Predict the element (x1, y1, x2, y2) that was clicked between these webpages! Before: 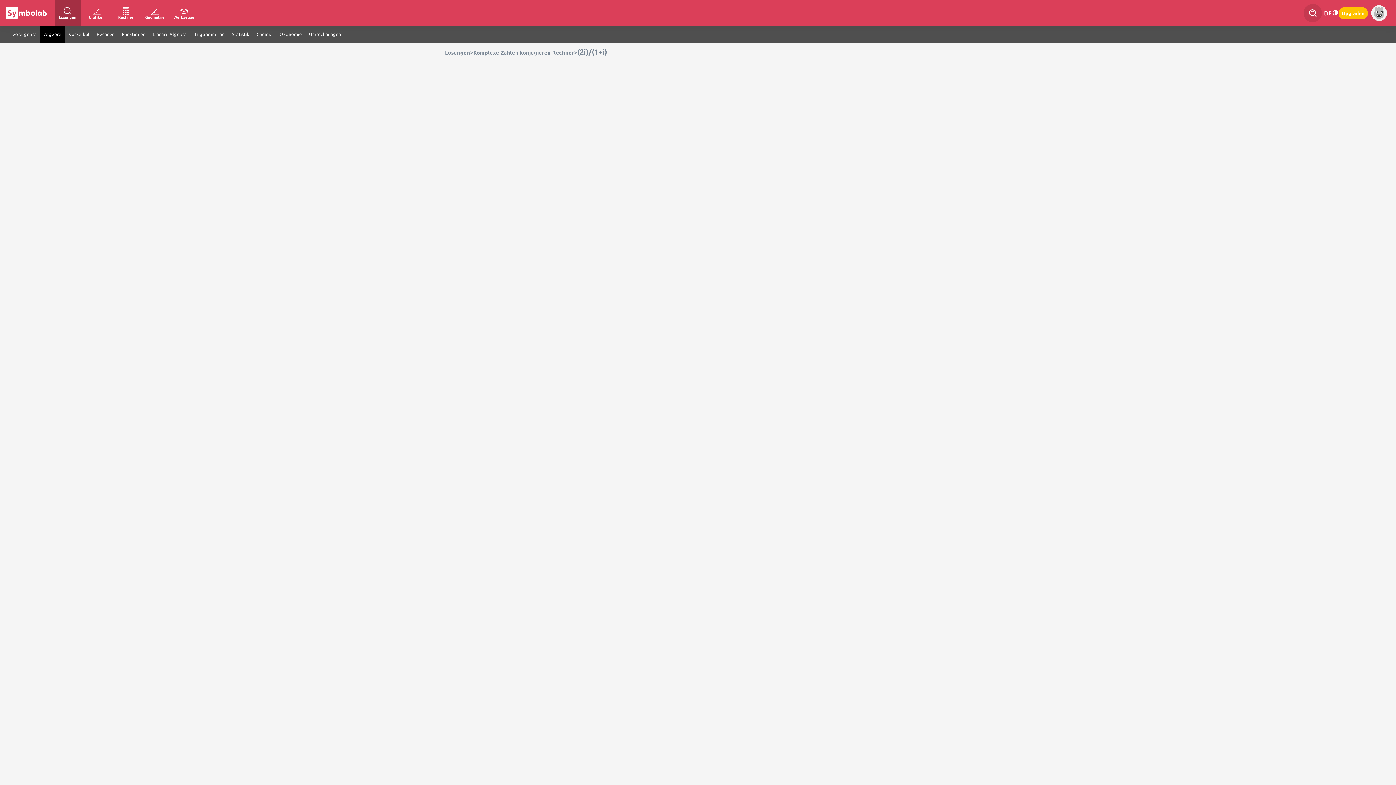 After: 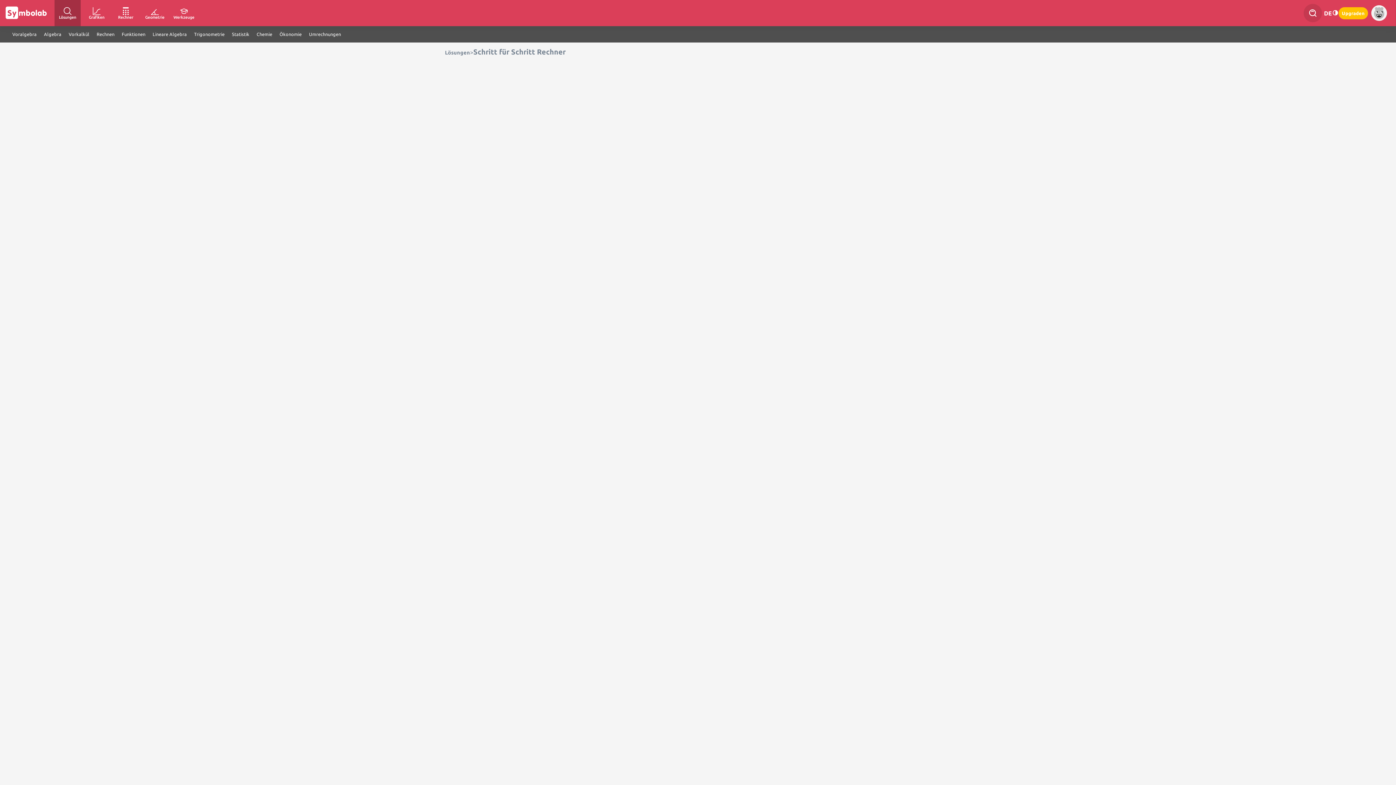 Action: bbox: (54, 0, 80, 26) label: Lösungen